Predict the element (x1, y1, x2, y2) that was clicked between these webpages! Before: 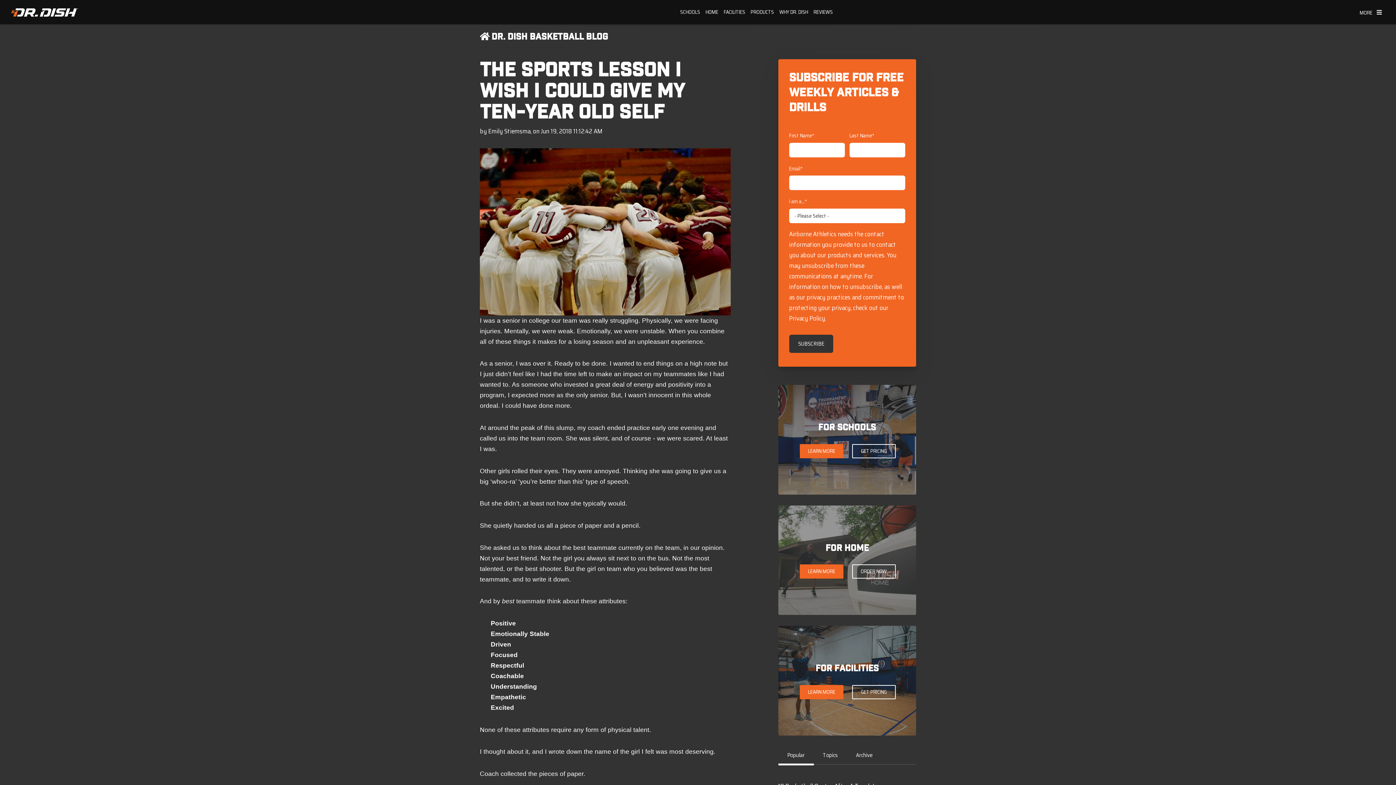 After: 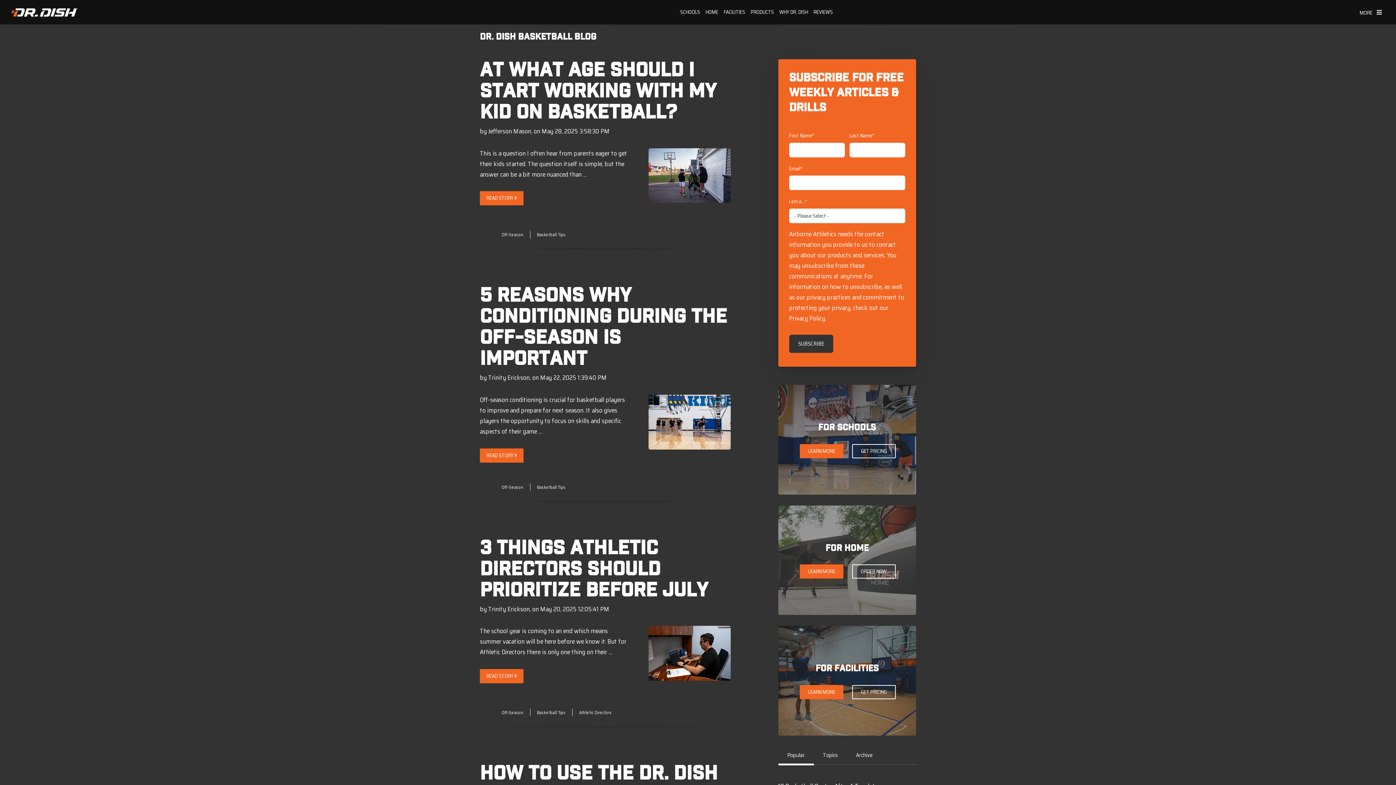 Action: label: Dr. Dish Basketball Blog bbox: (480, 31, 608, 40)